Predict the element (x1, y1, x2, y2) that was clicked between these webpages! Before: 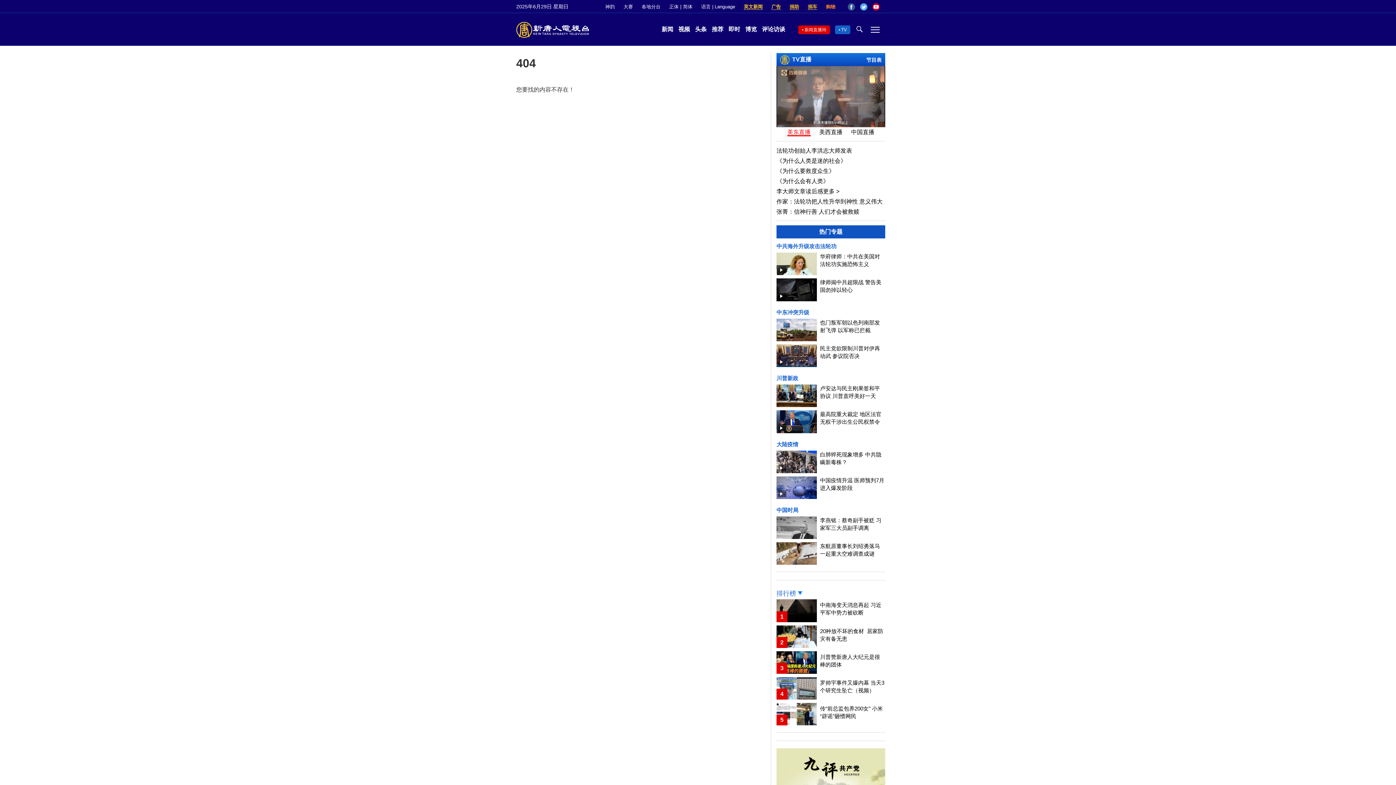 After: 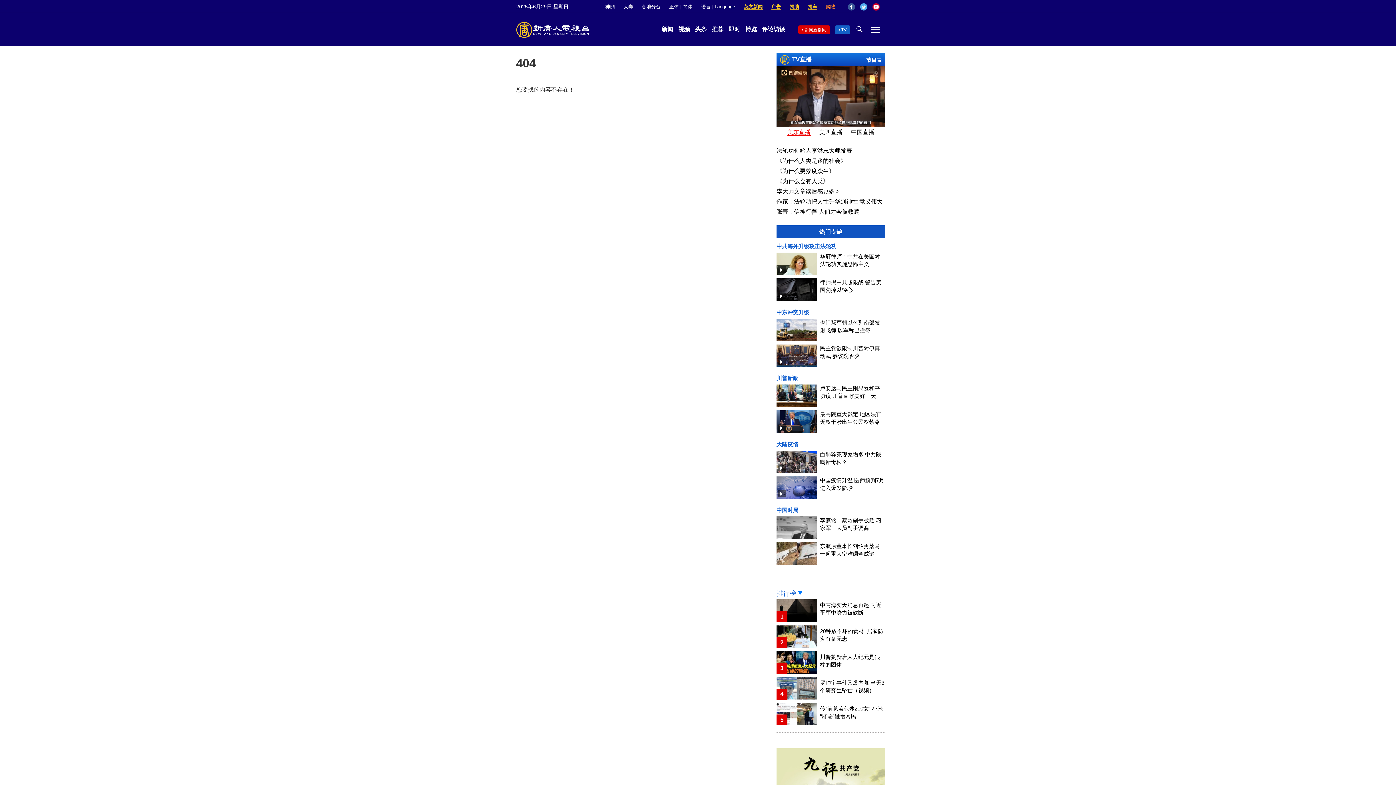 Action: label: 美东直播 bbox: (787, 129, 810, 136)